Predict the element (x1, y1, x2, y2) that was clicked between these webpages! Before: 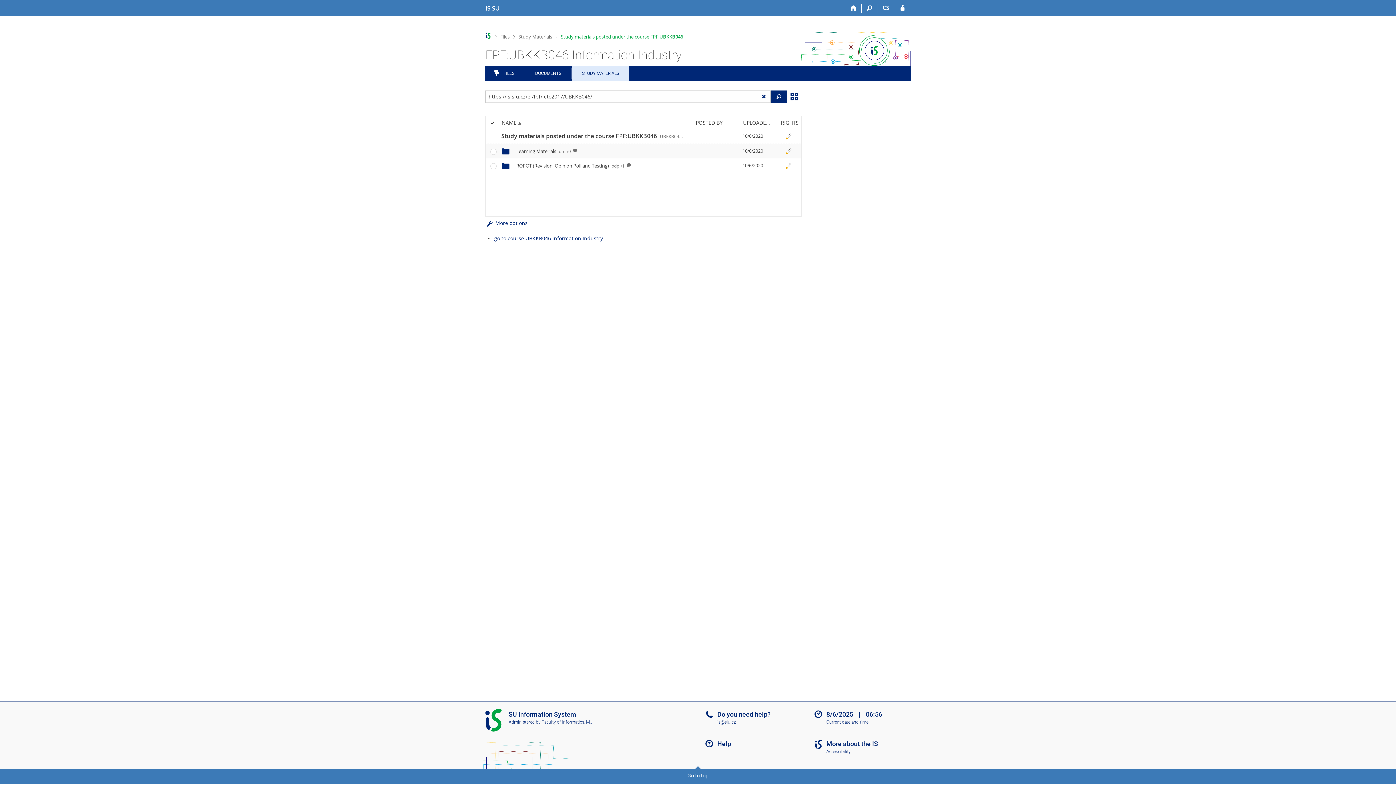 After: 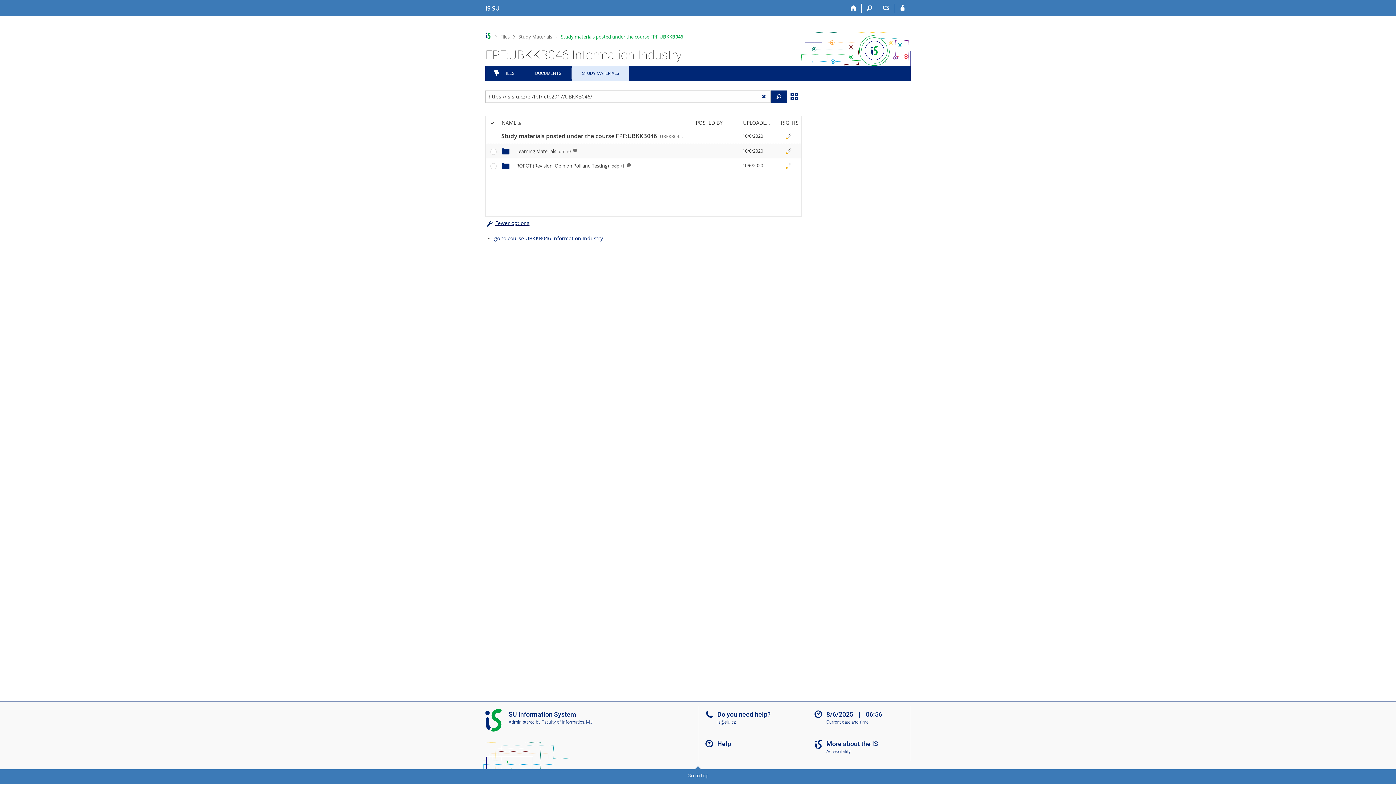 Action: label: More options bbox: (485, 219, 527, 226)